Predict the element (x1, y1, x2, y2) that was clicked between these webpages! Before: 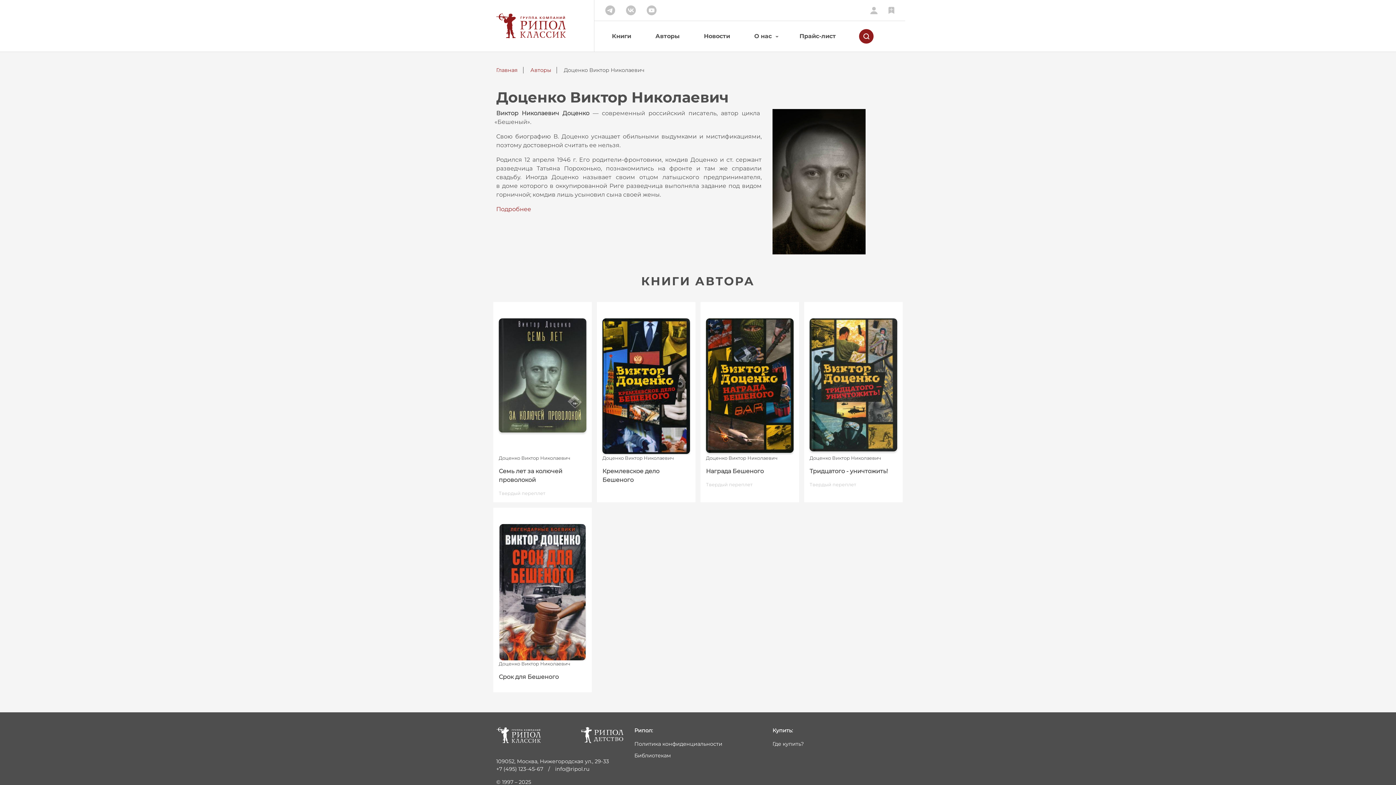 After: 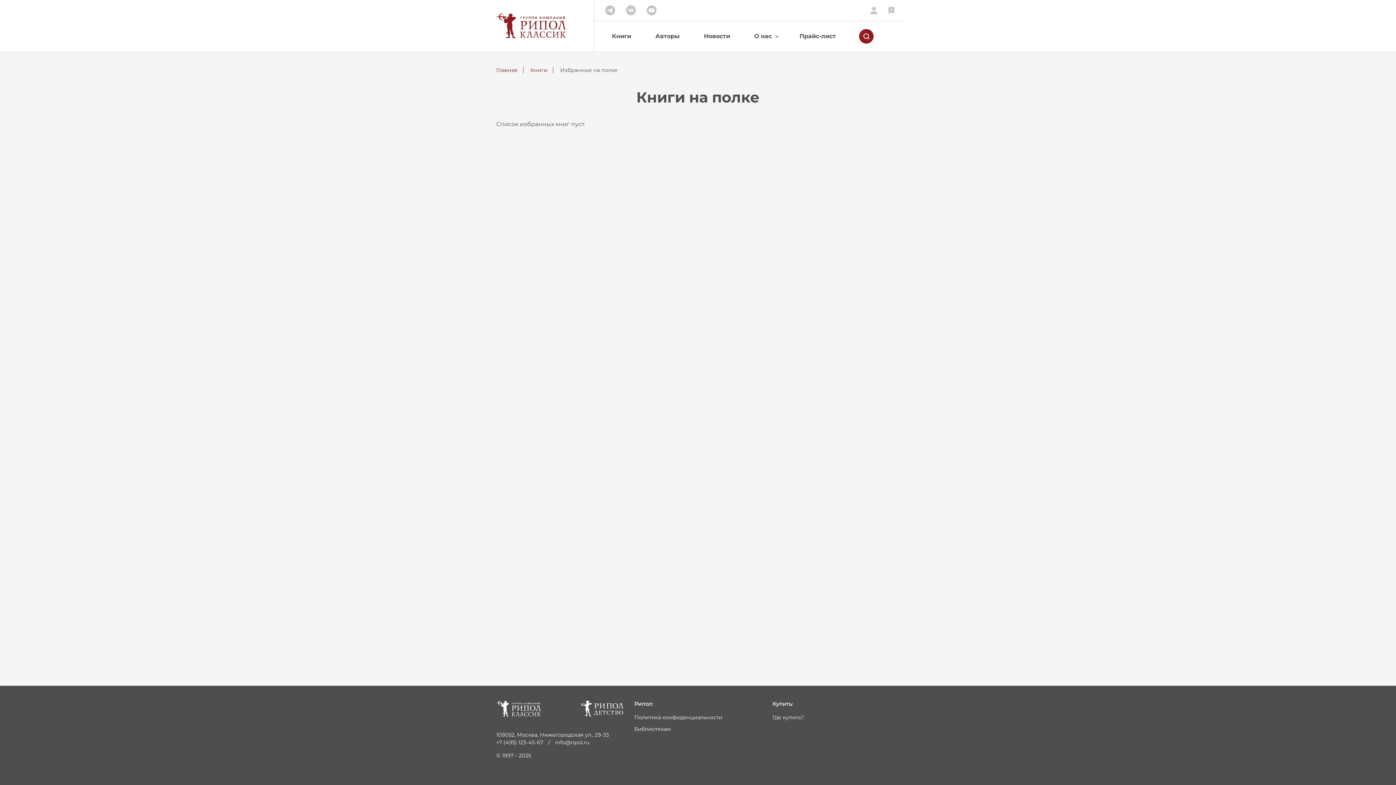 Action: bbox: (883, 1, 900, 19)